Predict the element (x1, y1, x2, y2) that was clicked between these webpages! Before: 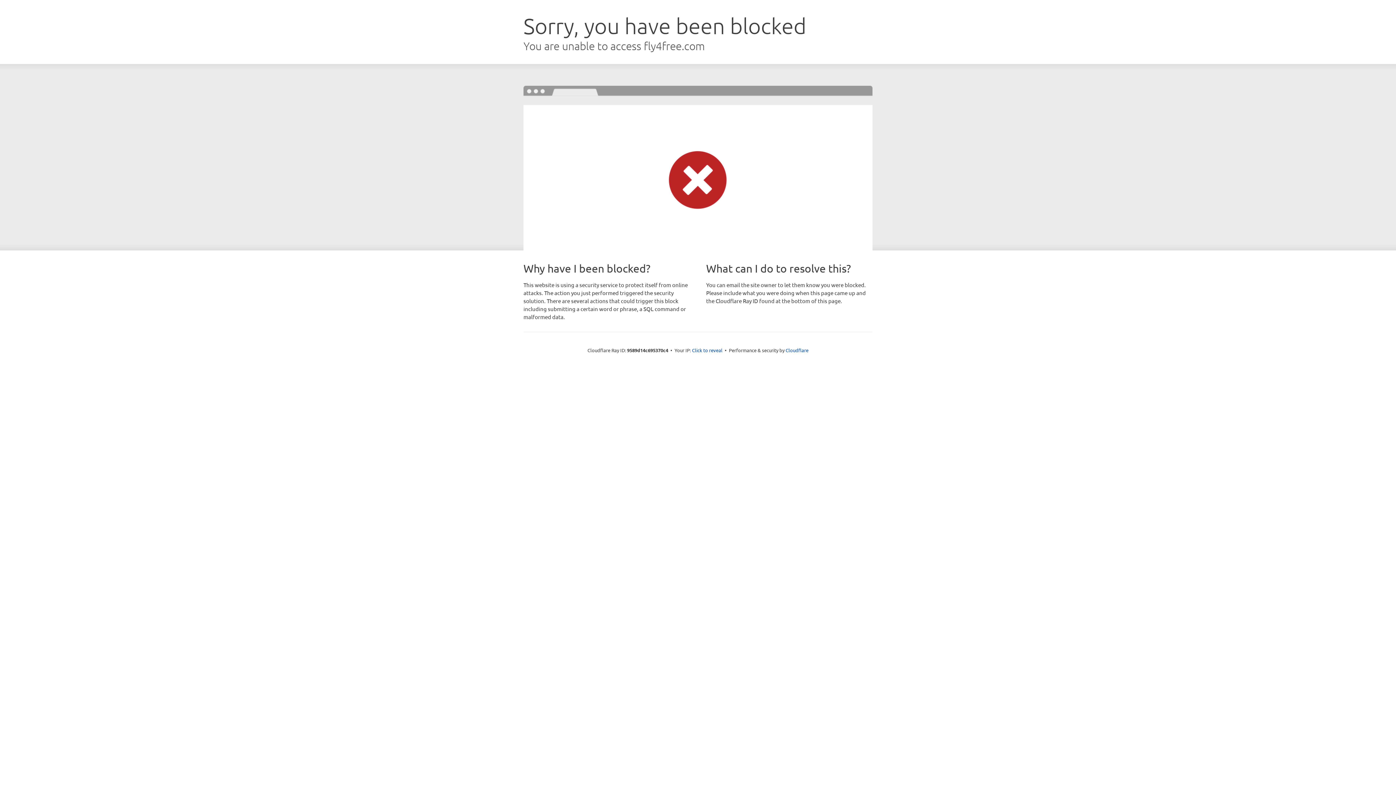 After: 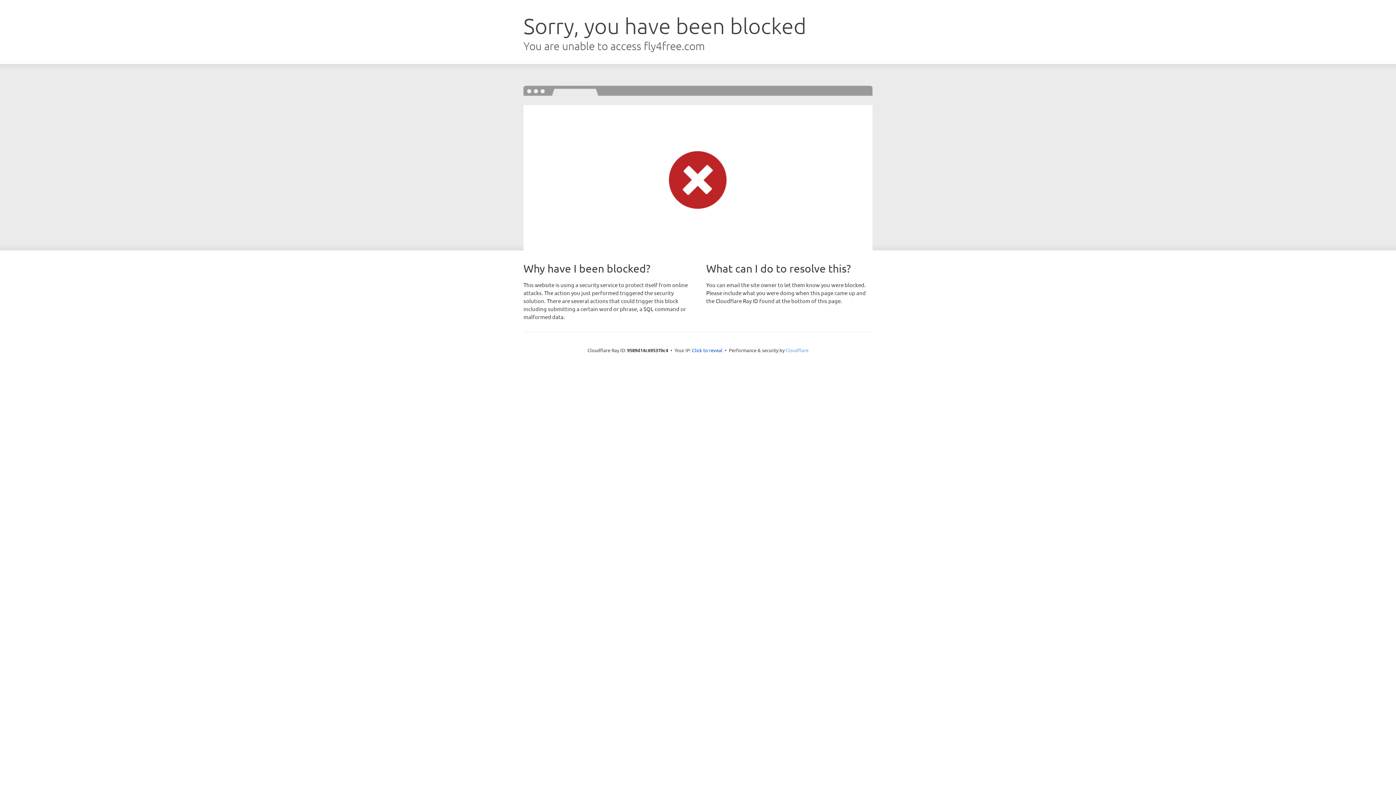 Action: label: Cloudflare bbox: (785, 347, 808, 353)